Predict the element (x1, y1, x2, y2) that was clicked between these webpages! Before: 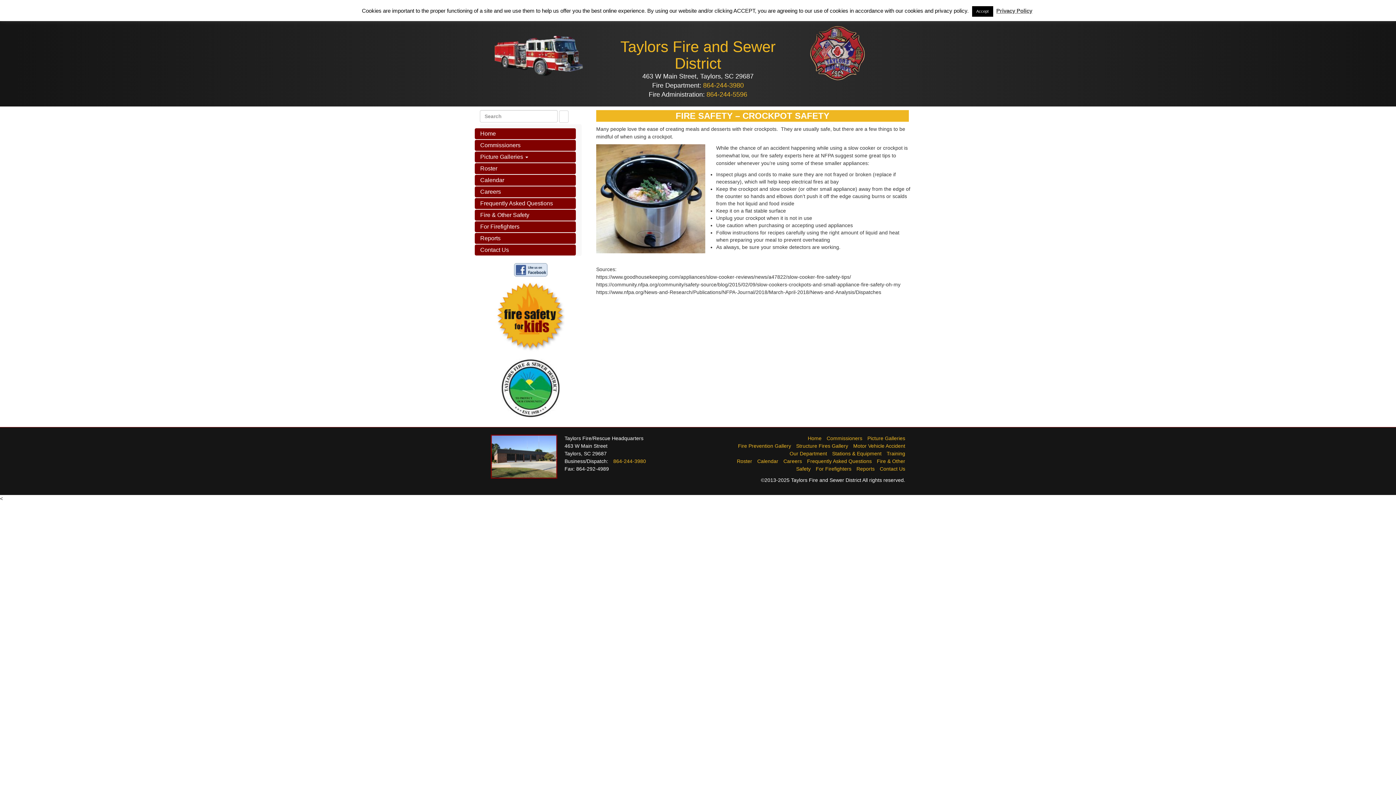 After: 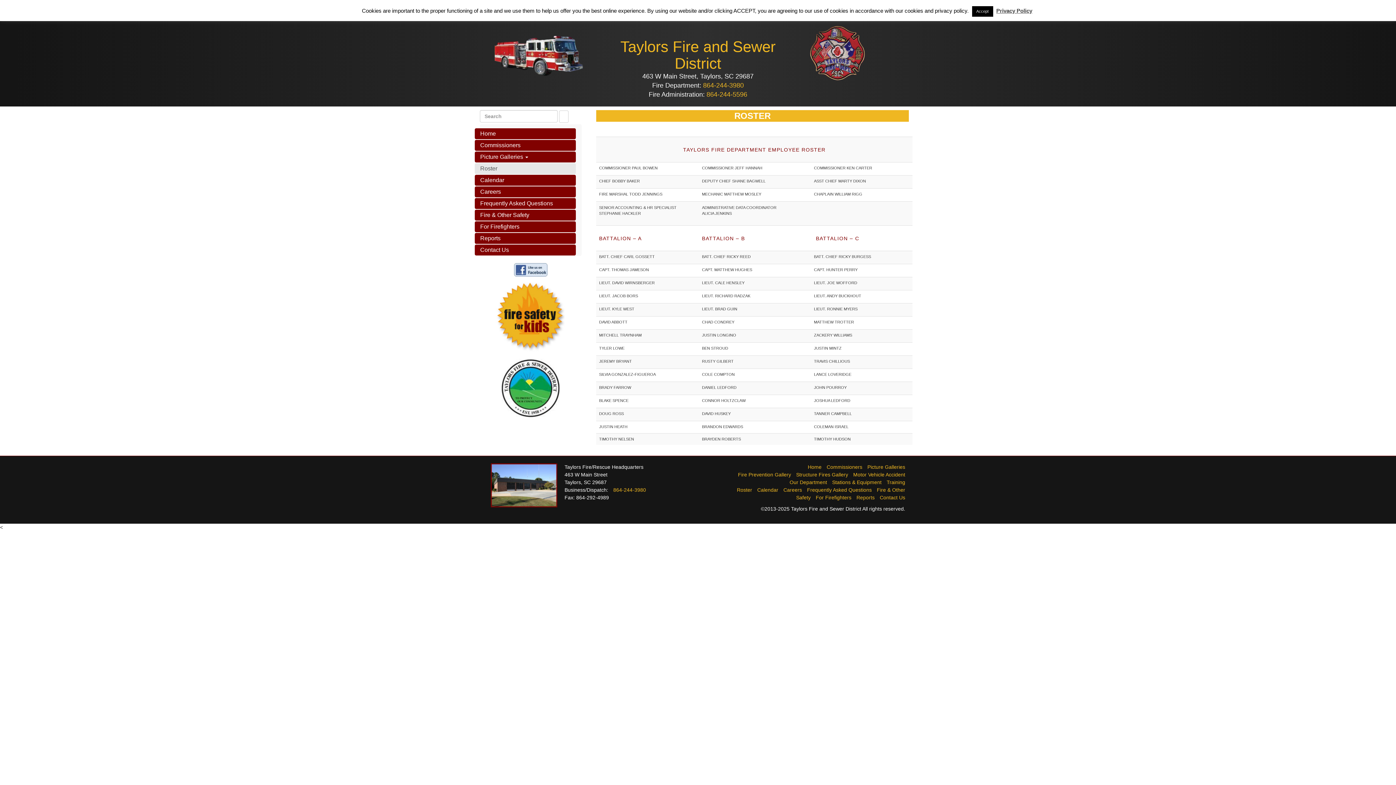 Action: bbox: (737, 458, 752, 464) label: Roster